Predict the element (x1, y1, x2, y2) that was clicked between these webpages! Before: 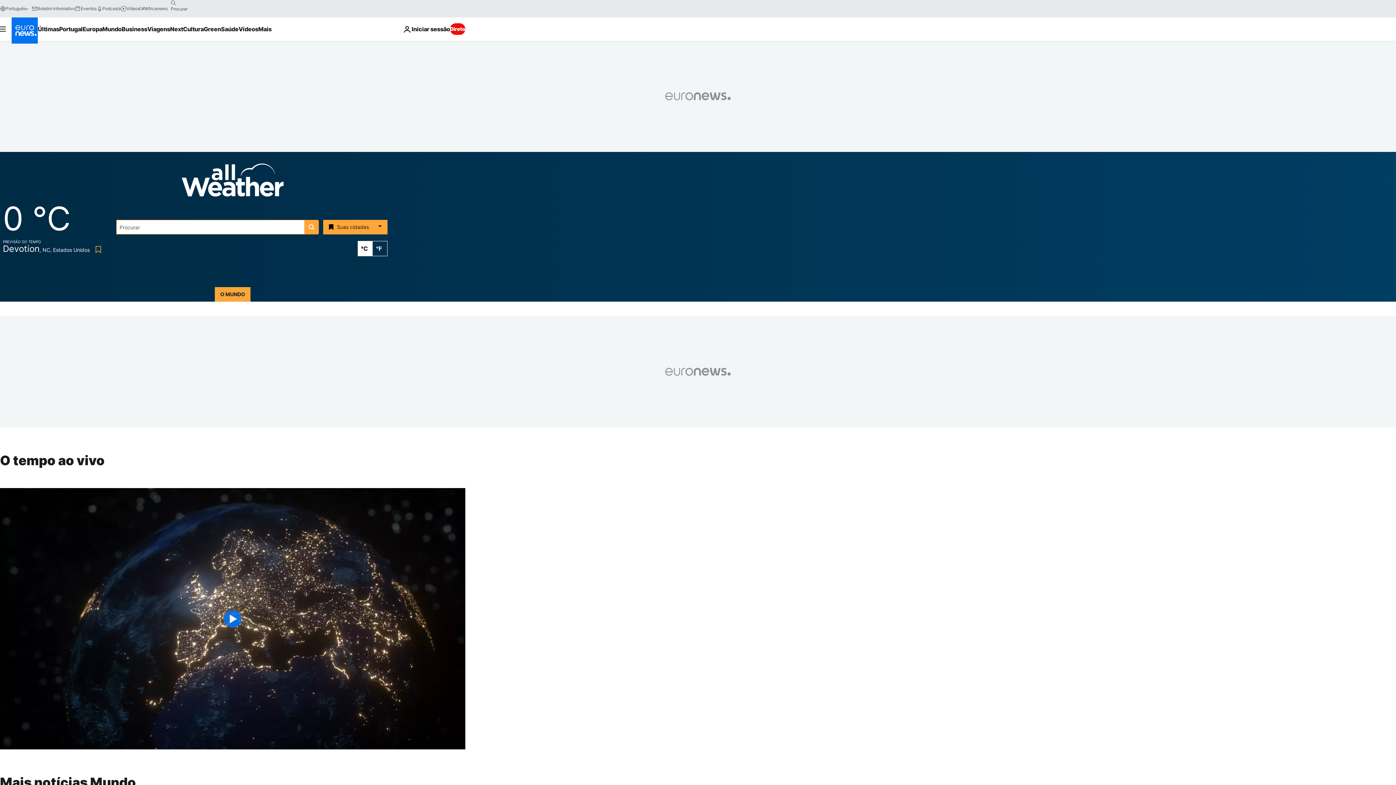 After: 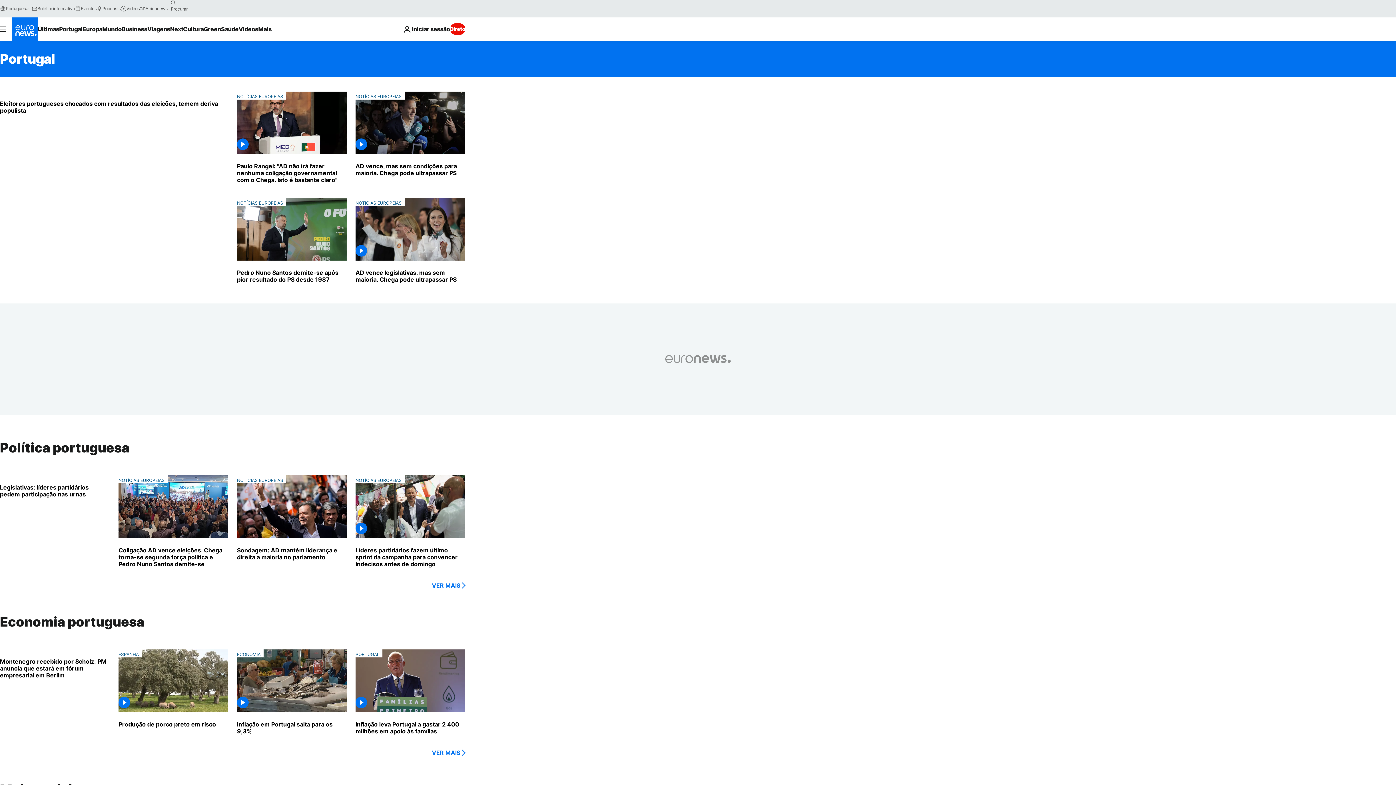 Action: label: Read more about Portugal bbox: (59, 17, 82, 40)